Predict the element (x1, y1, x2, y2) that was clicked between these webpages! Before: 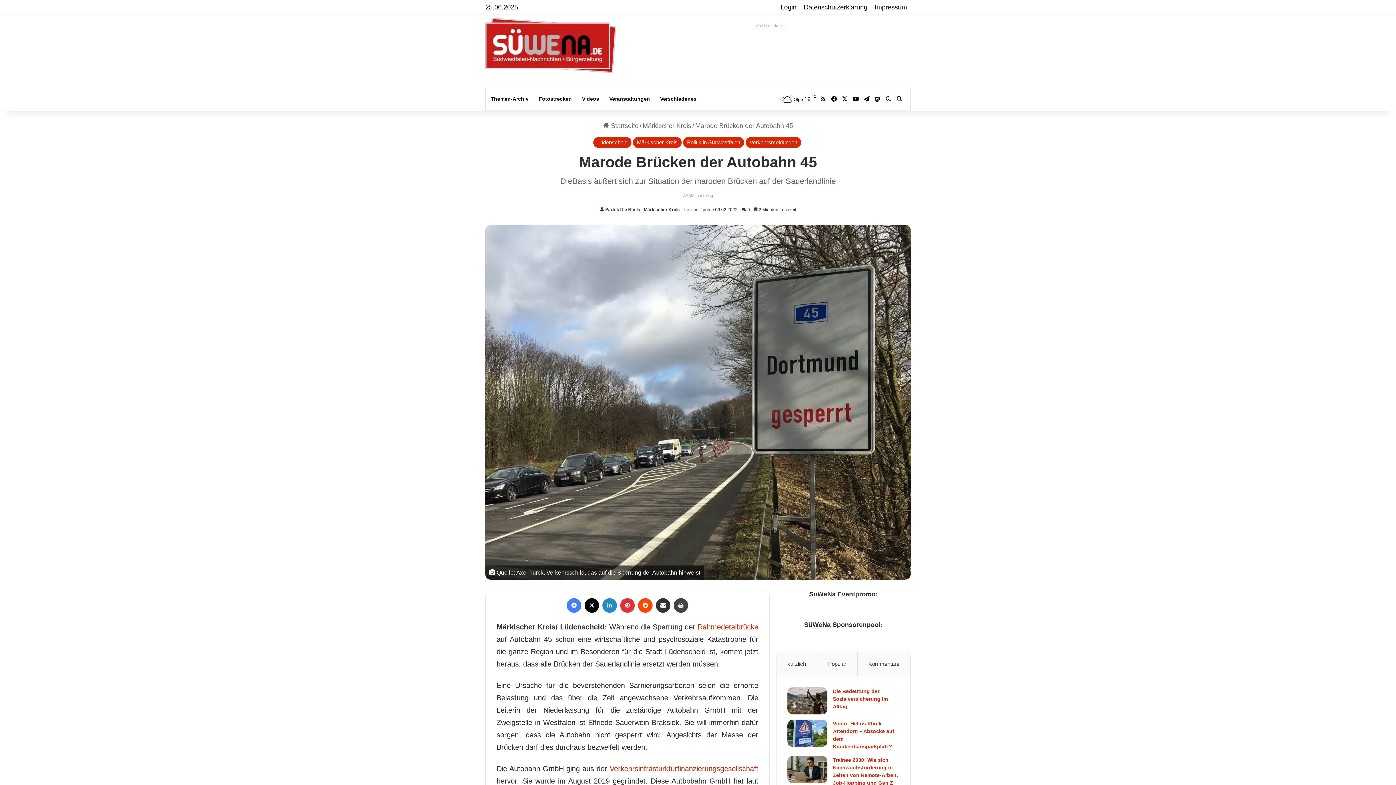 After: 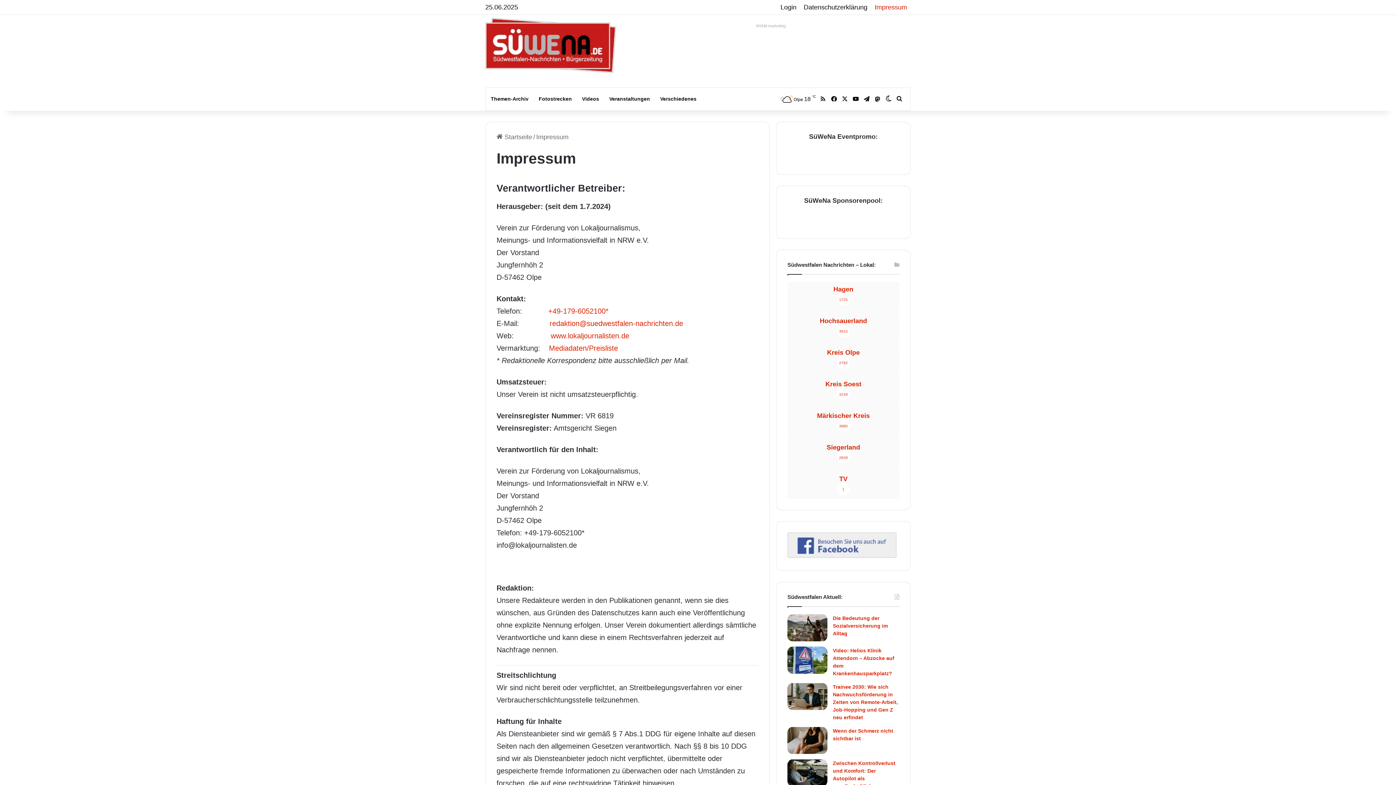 Action: label: Impressum bbox: (871, 0, 910, 14)